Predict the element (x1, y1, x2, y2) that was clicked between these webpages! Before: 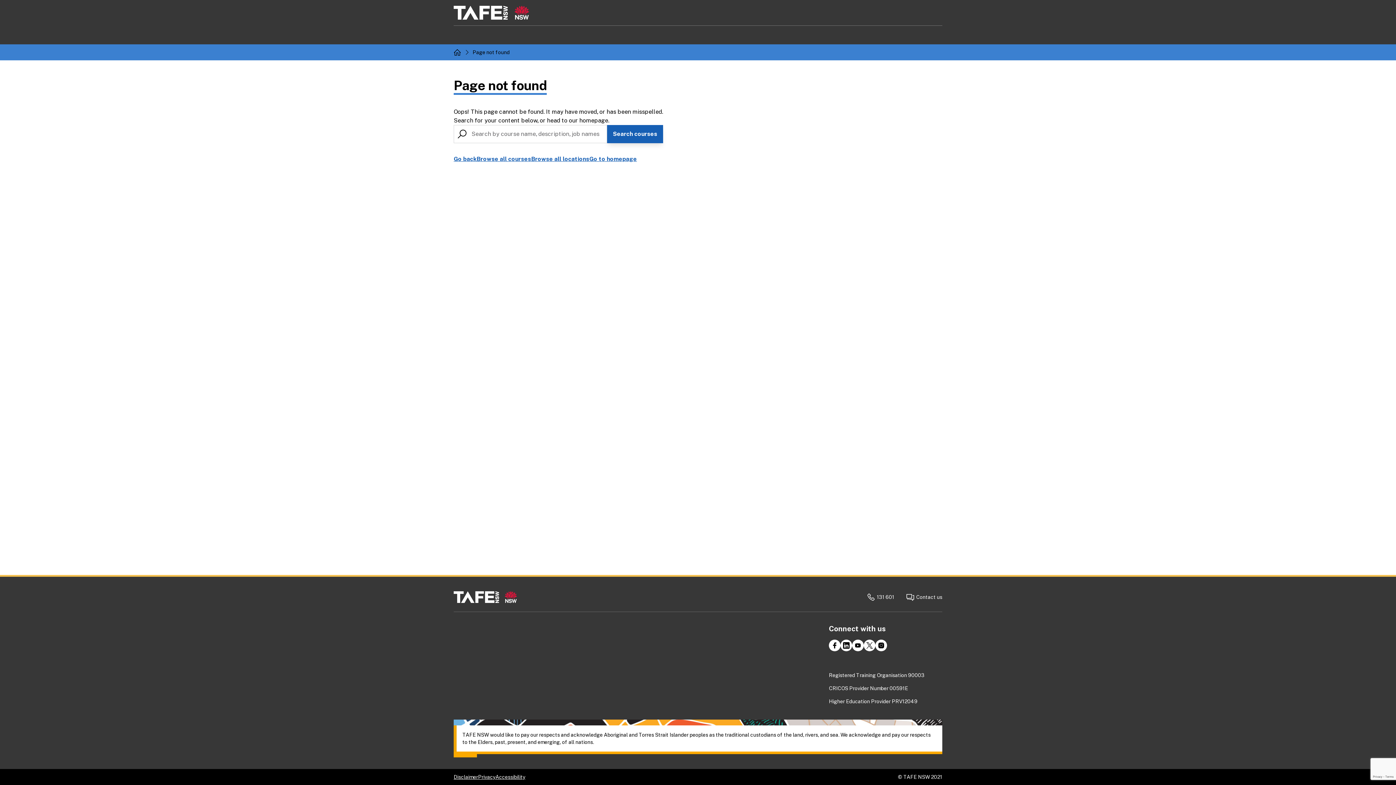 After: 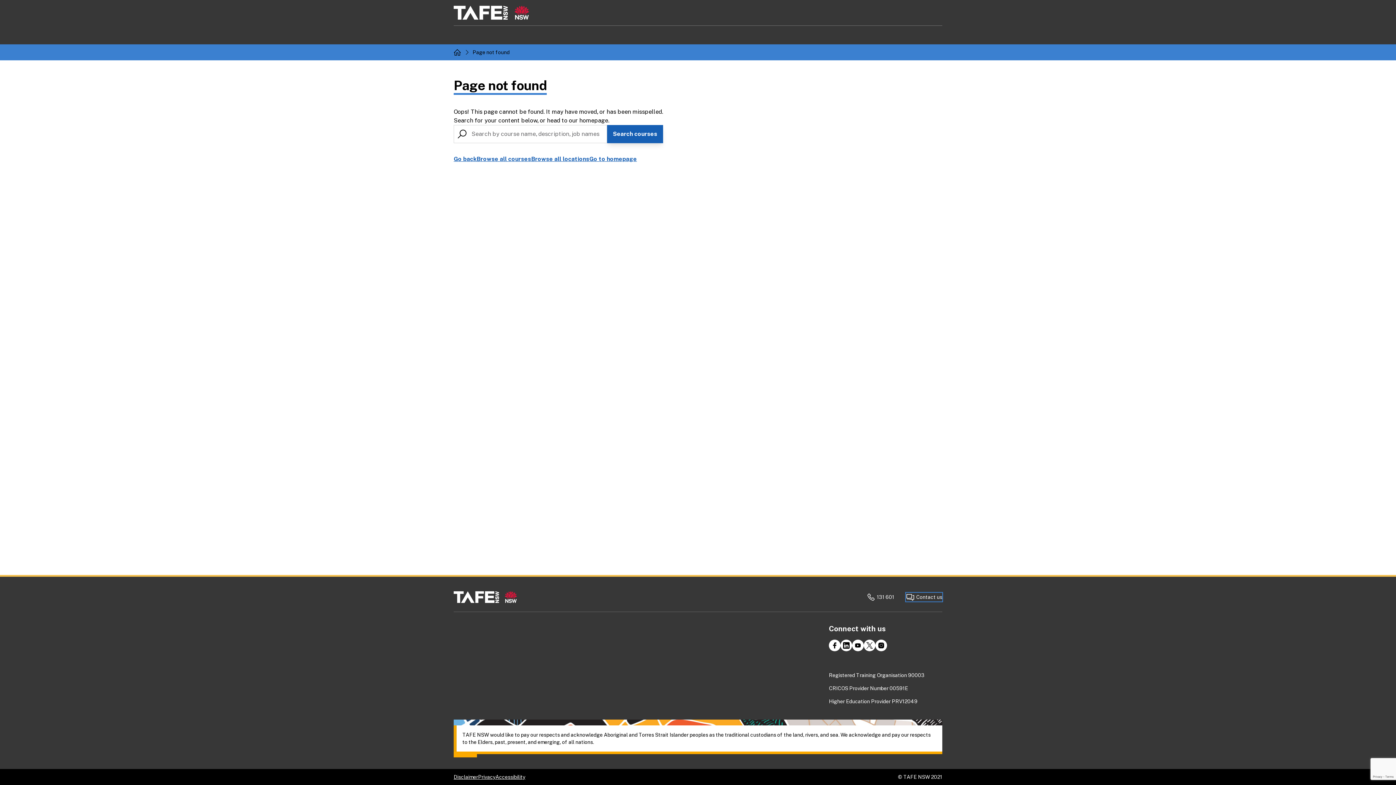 Action: bbox: (906, 593, 942, 601) label: Contact us